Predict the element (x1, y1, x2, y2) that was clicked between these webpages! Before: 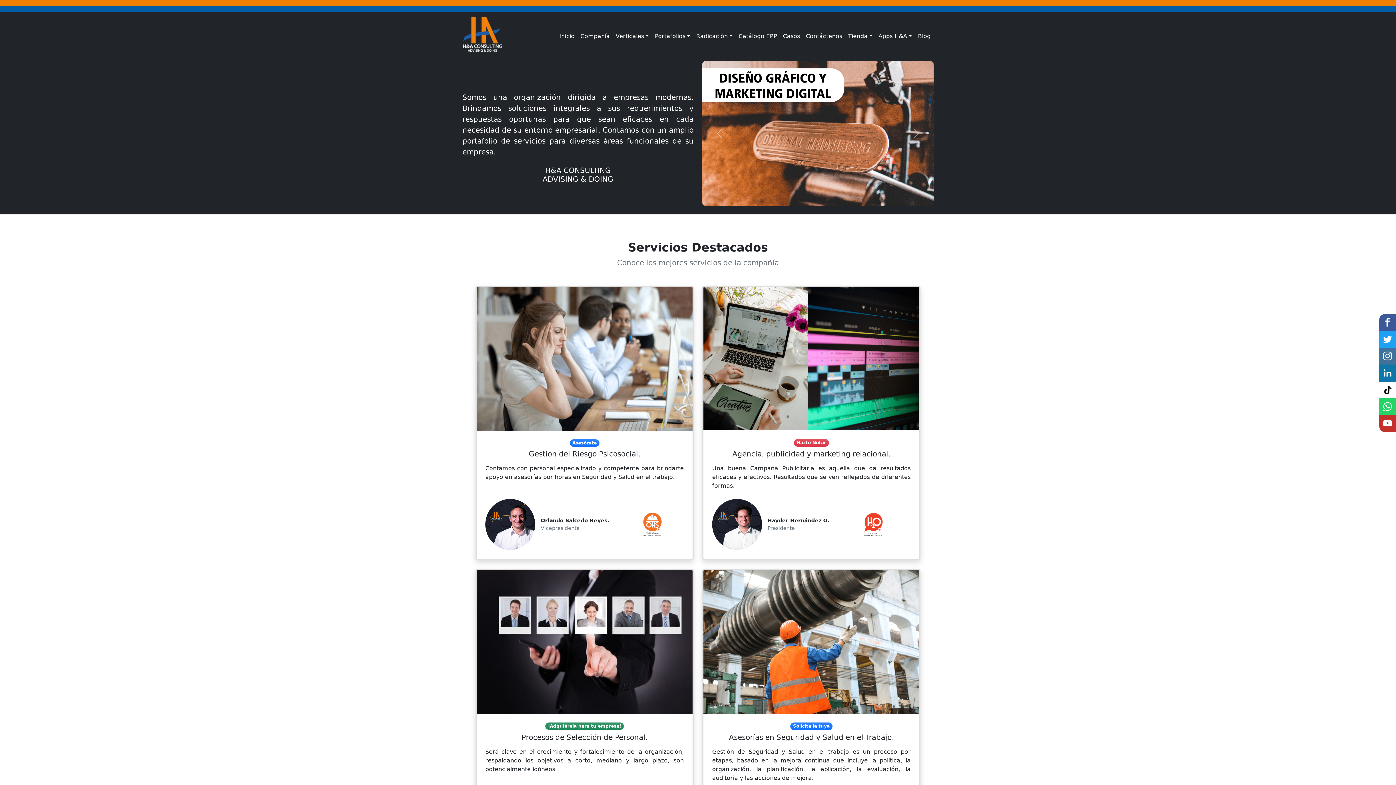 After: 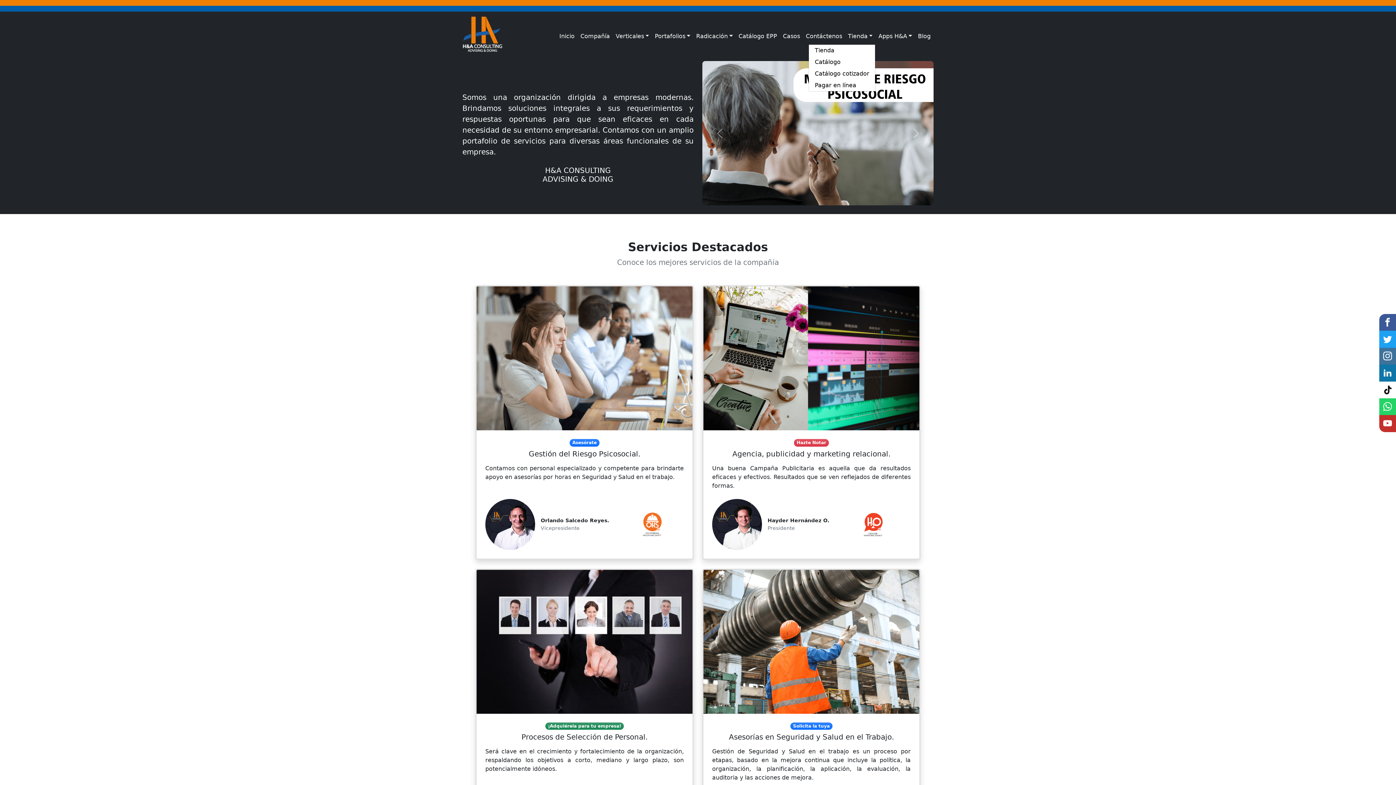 Action: label: Tienda bbox: (845, 29, 875, 43)